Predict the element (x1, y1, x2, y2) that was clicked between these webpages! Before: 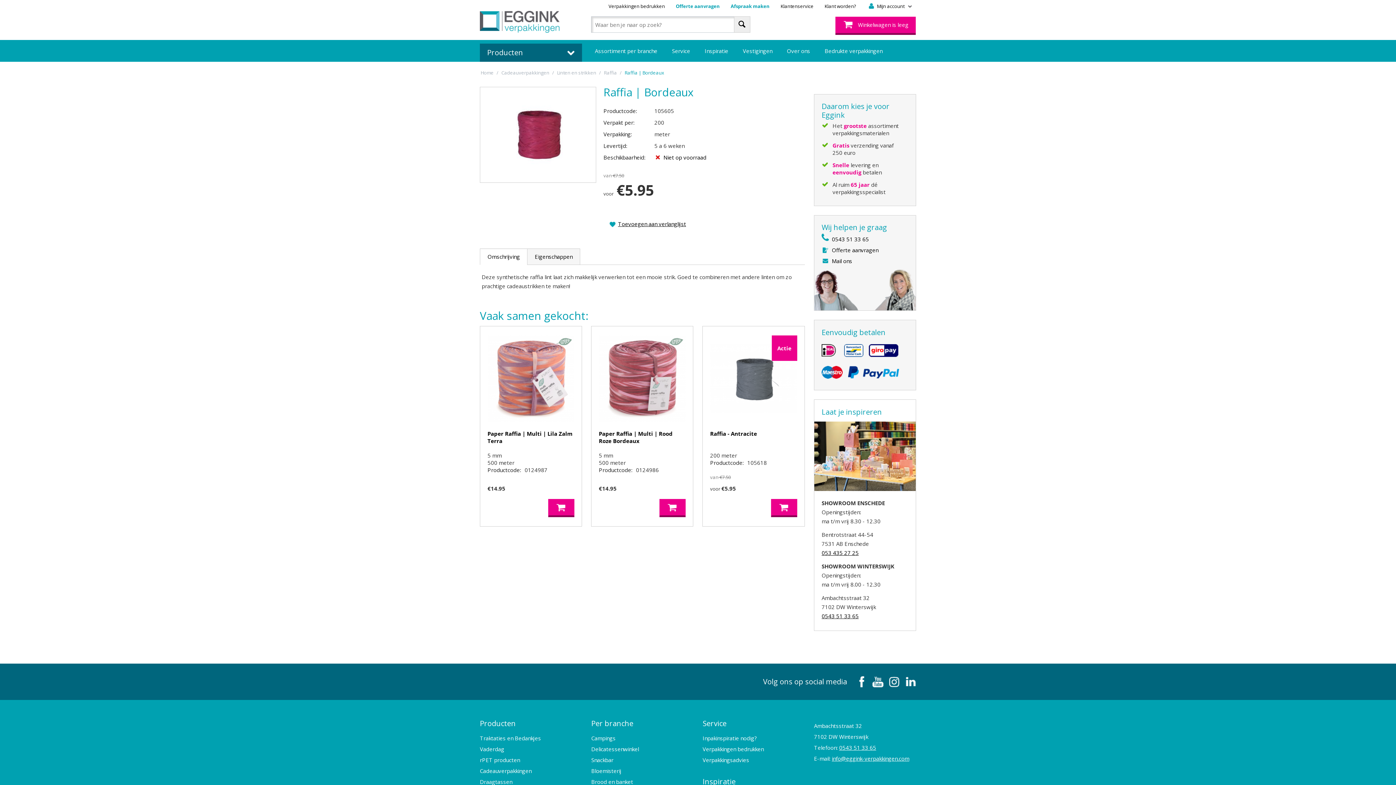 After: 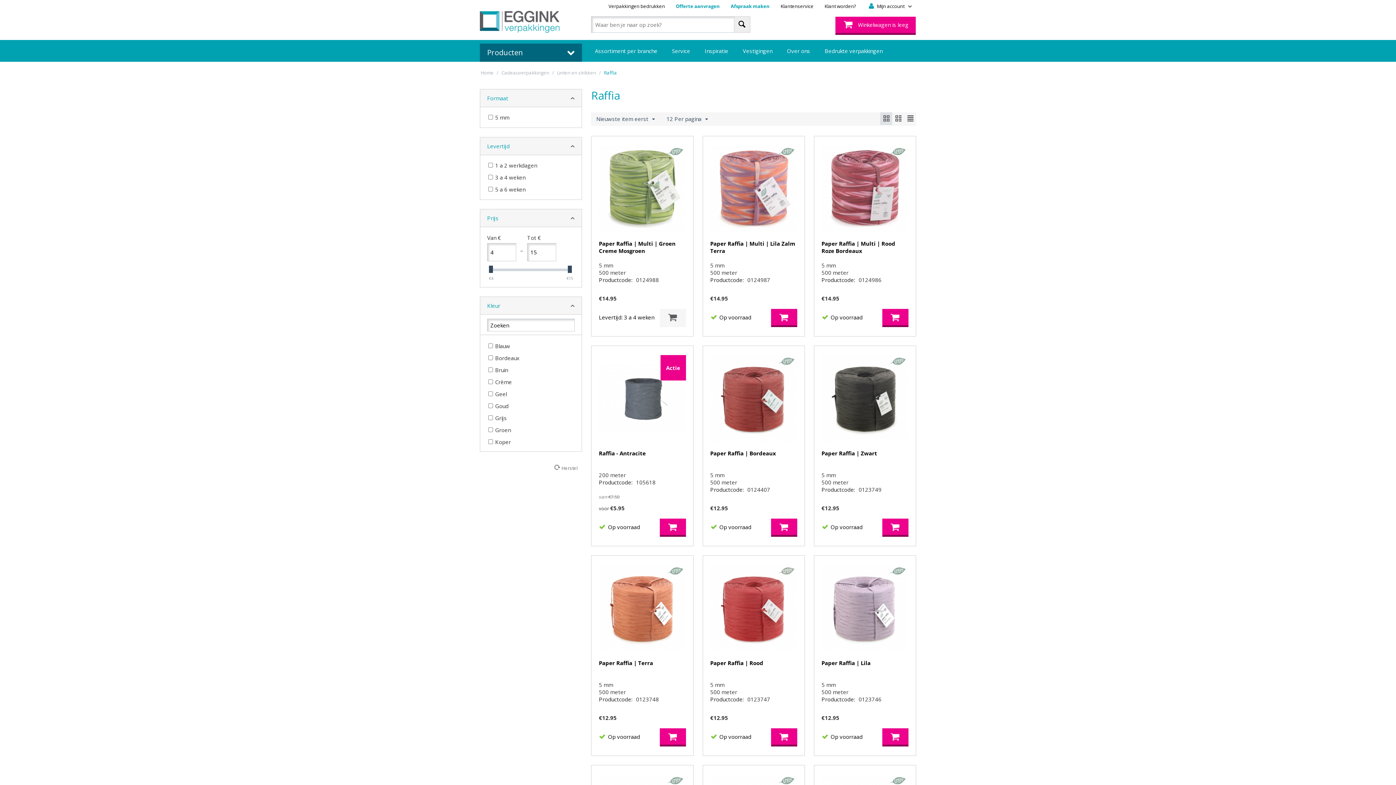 Action: bbox: (603, 68, 617, 76) label: Raffia